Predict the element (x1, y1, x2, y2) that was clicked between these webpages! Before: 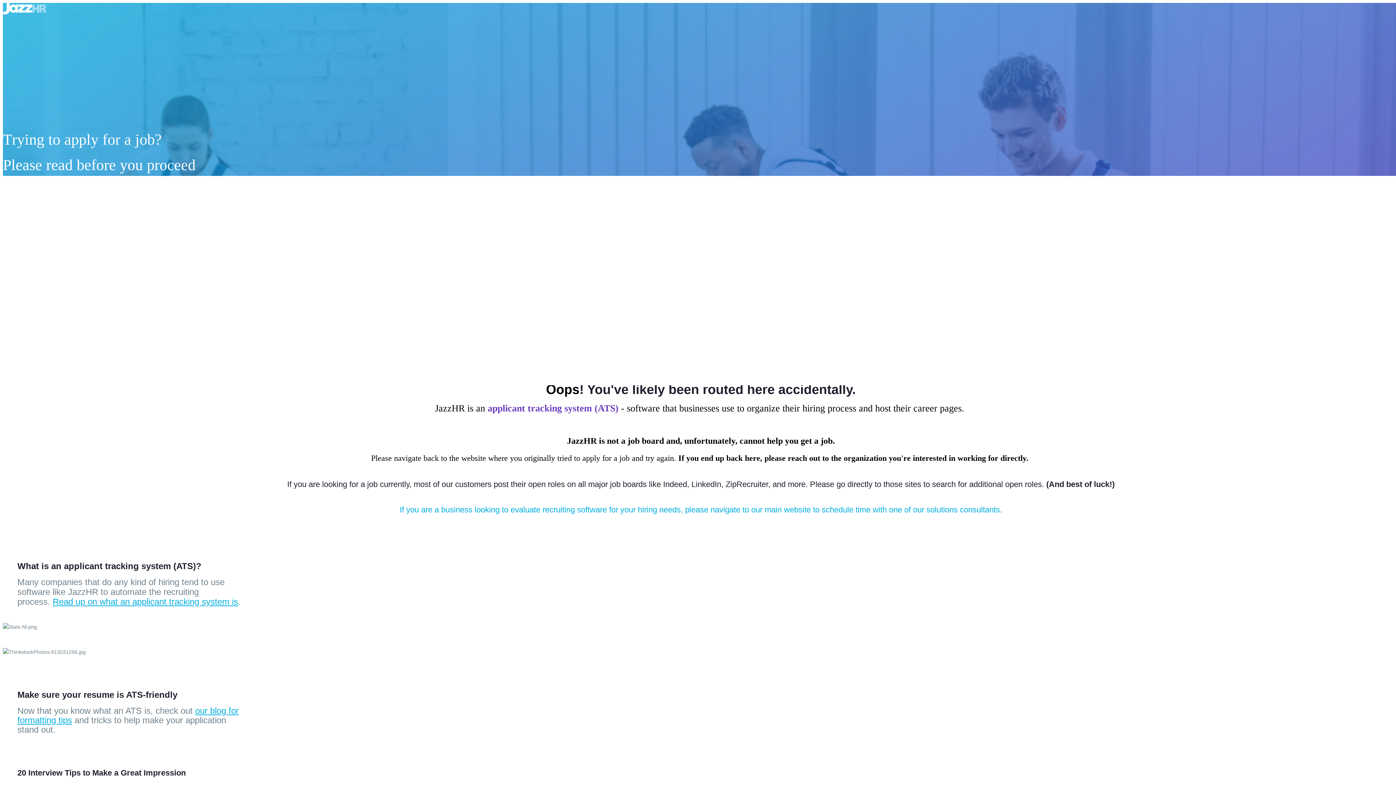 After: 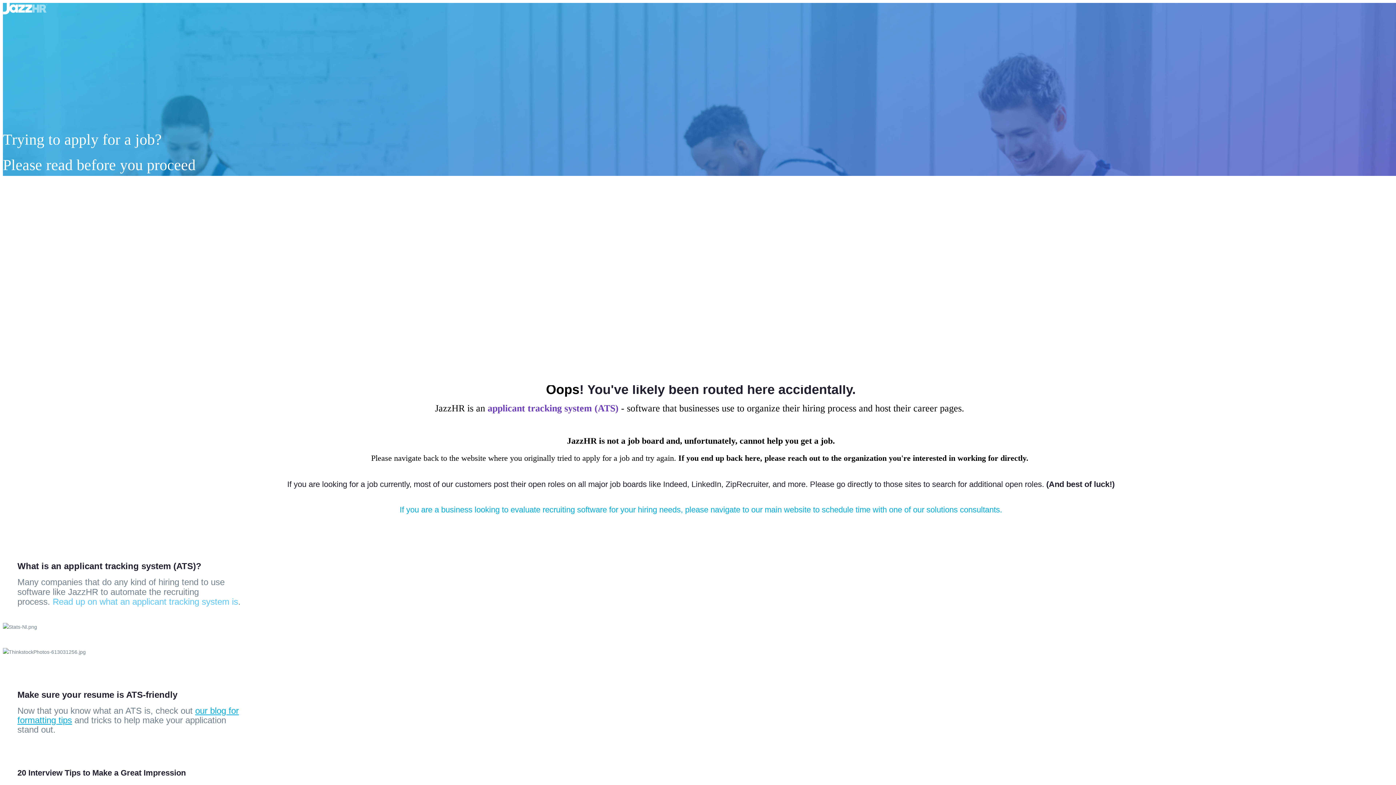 Action: bbox: (52, 597, 238, 606) label: Read up on what an applicant tracking system is